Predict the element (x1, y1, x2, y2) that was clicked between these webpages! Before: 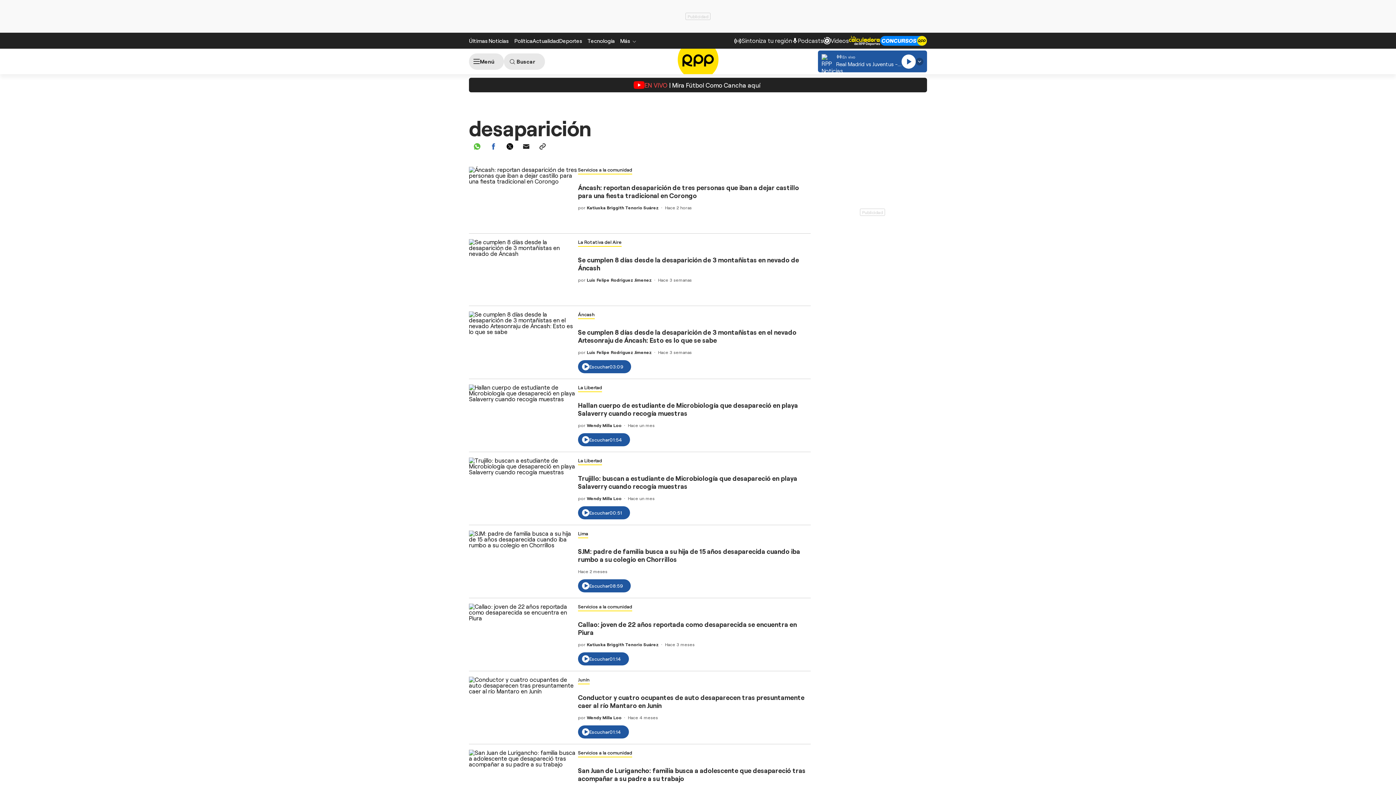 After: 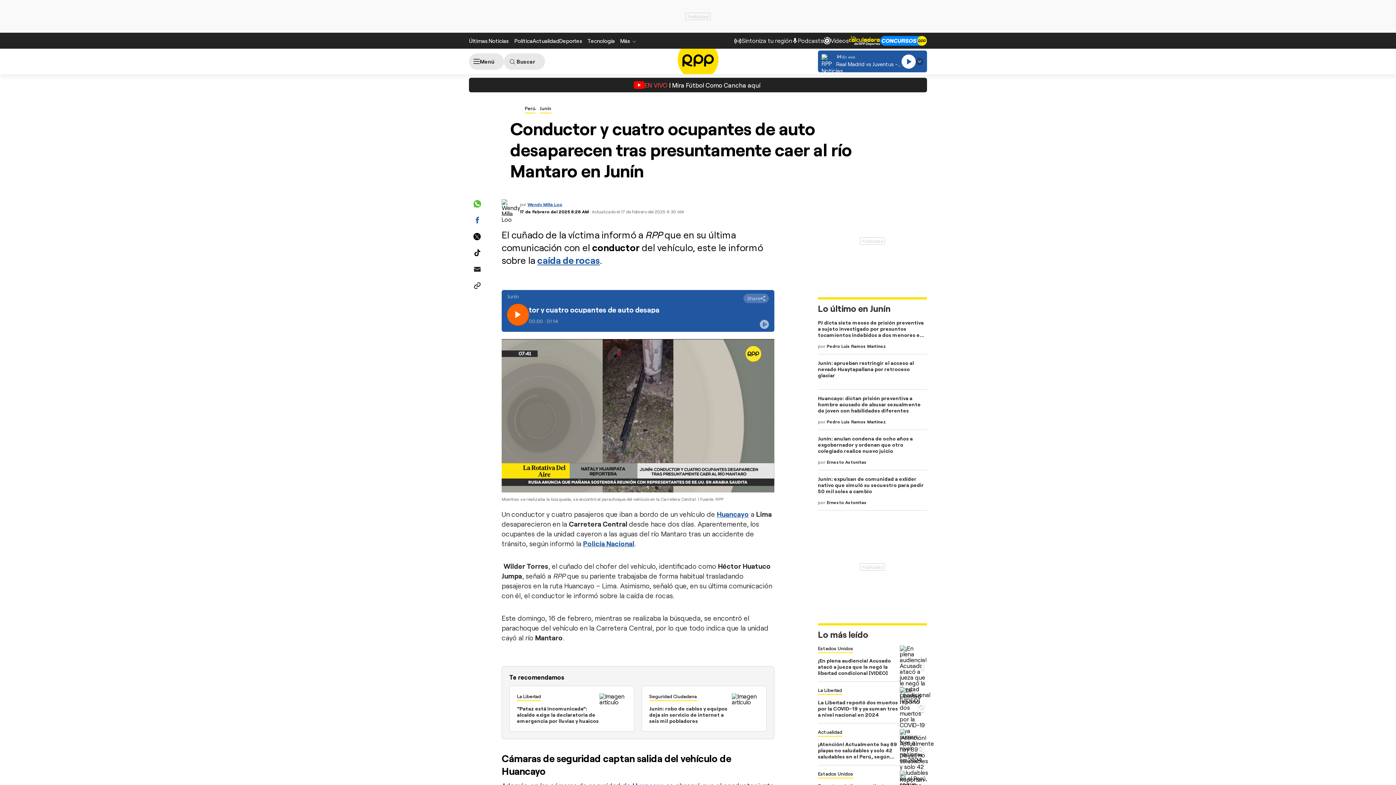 Action: bbox: (469, 677, 578, 694)